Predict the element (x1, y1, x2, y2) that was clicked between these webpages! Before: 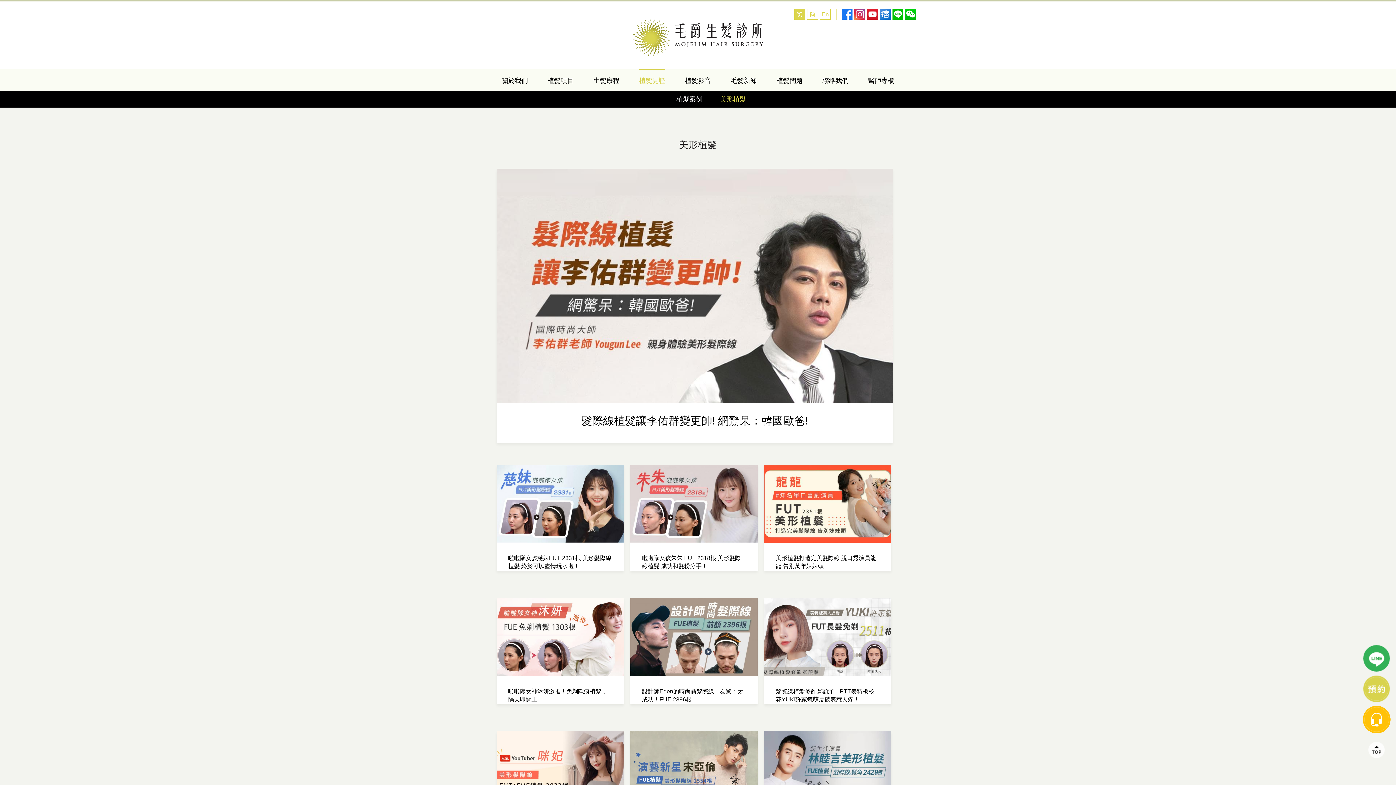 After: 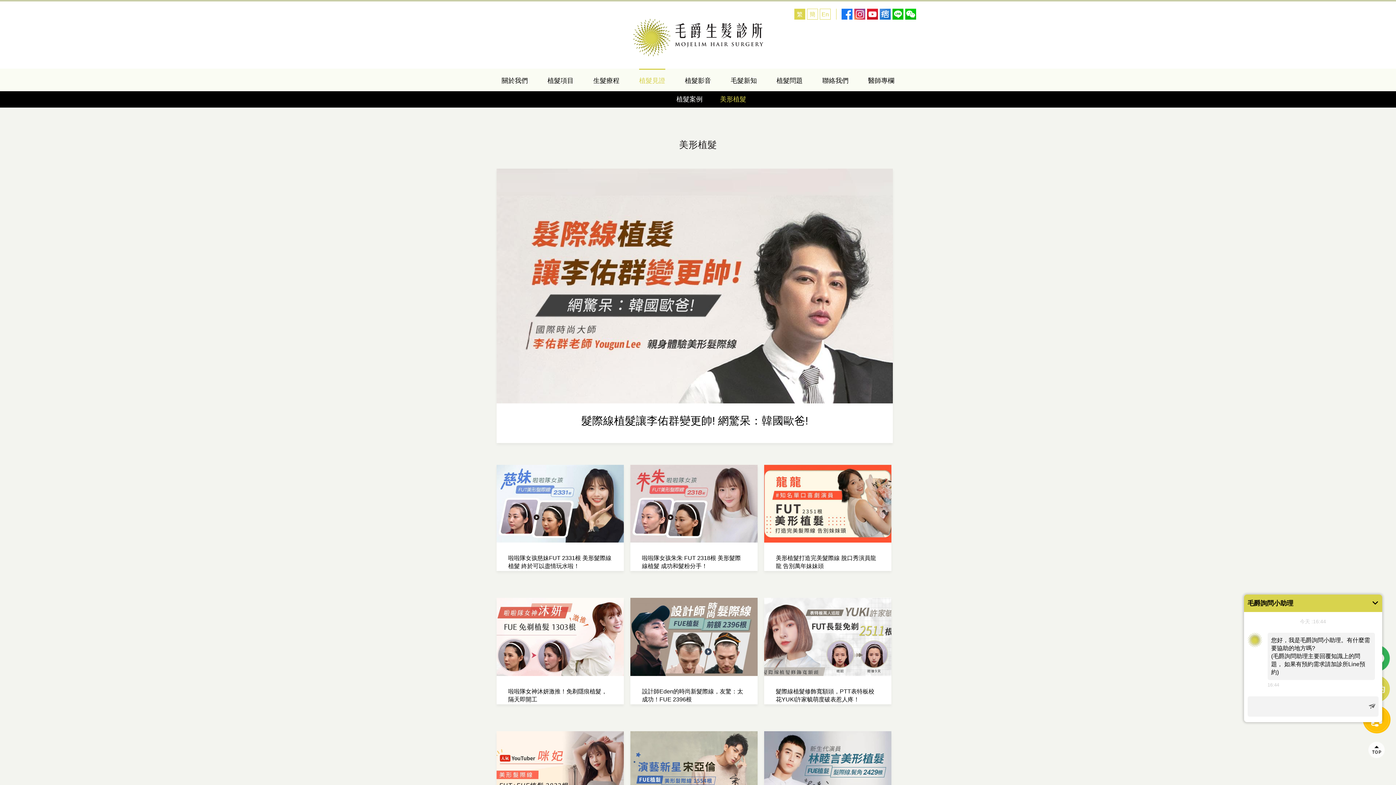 Action: label: message bbox: (1363, 706, 1390, 733)